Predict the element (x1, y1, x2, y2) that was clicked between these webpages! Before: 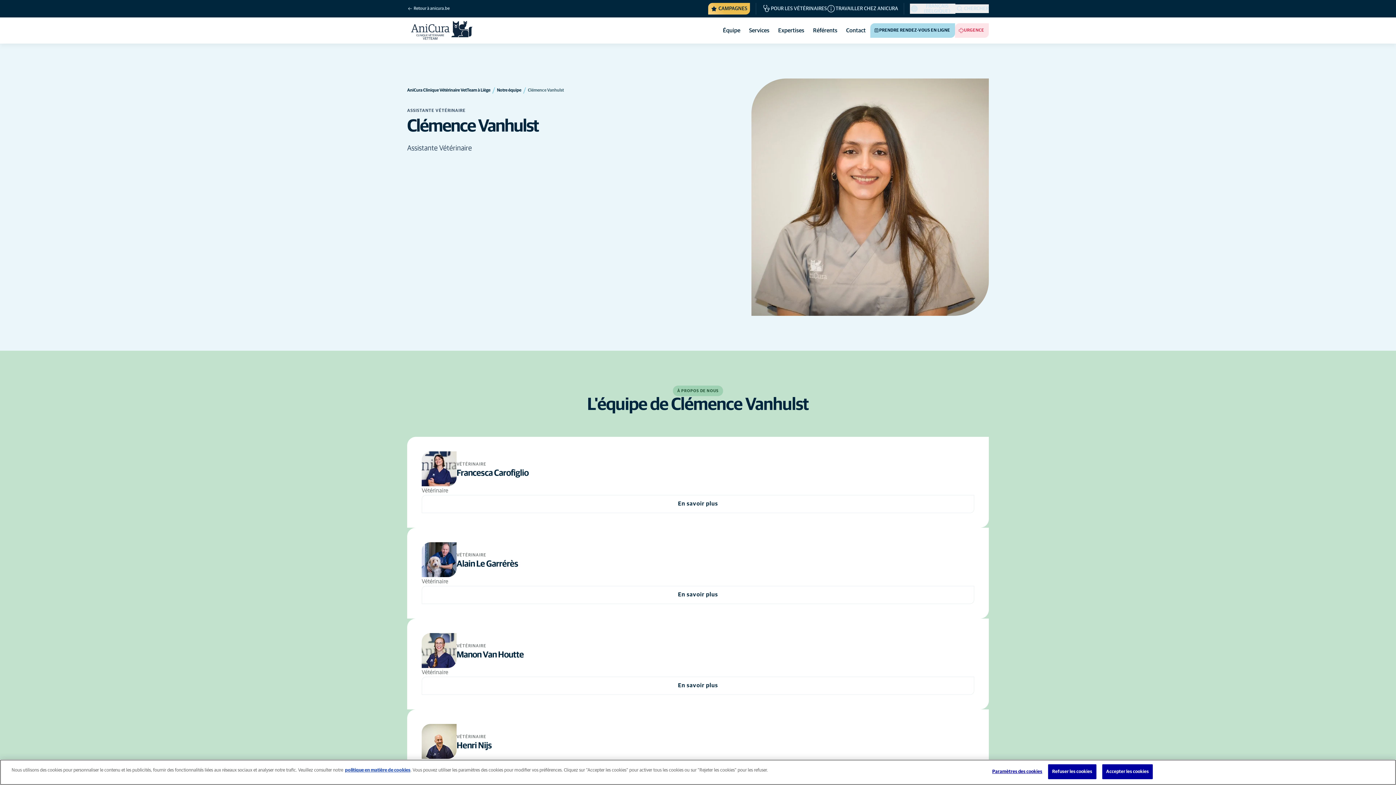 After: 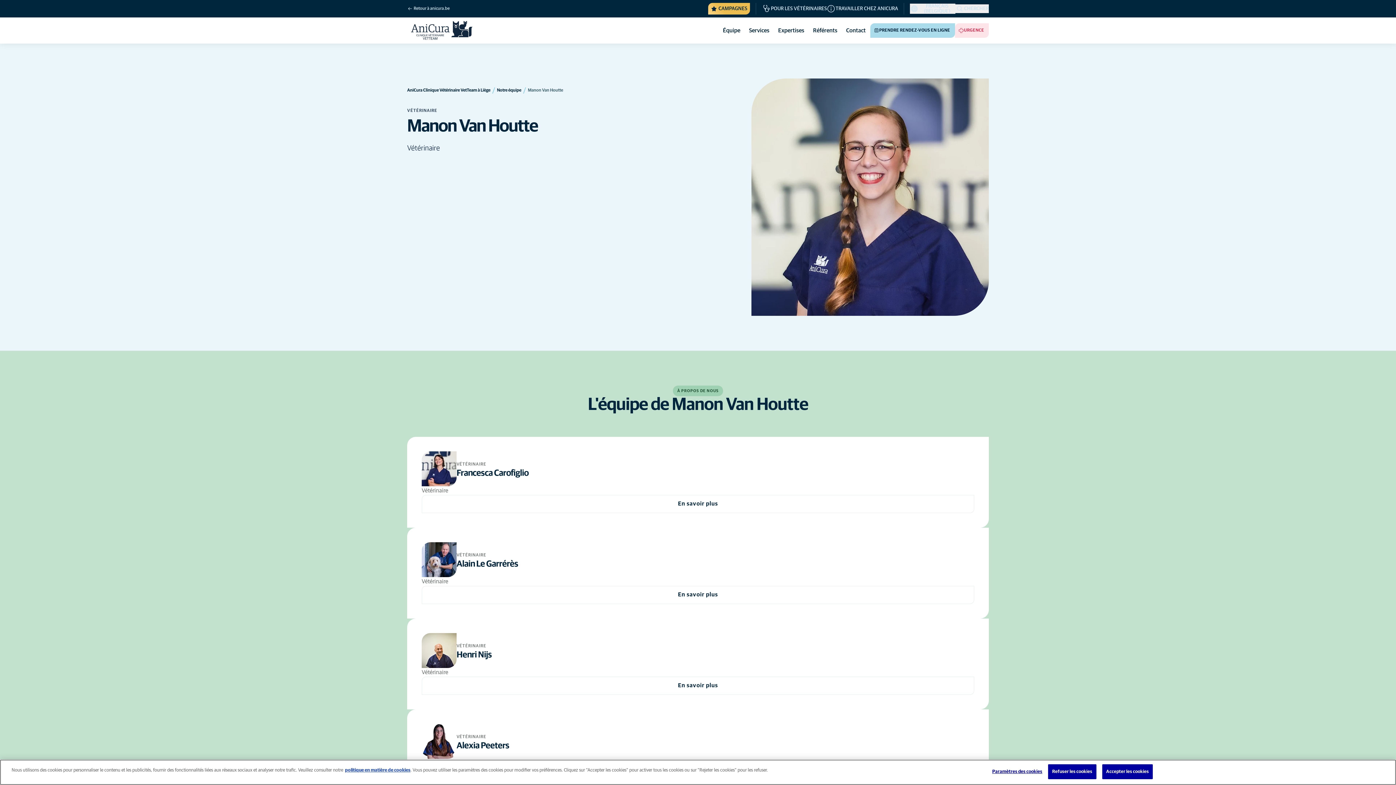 Action: bbox: (407, 618, 989, 676) label: VÉTÉRINAIRE
Manon Van Houtte

Vétérinaire